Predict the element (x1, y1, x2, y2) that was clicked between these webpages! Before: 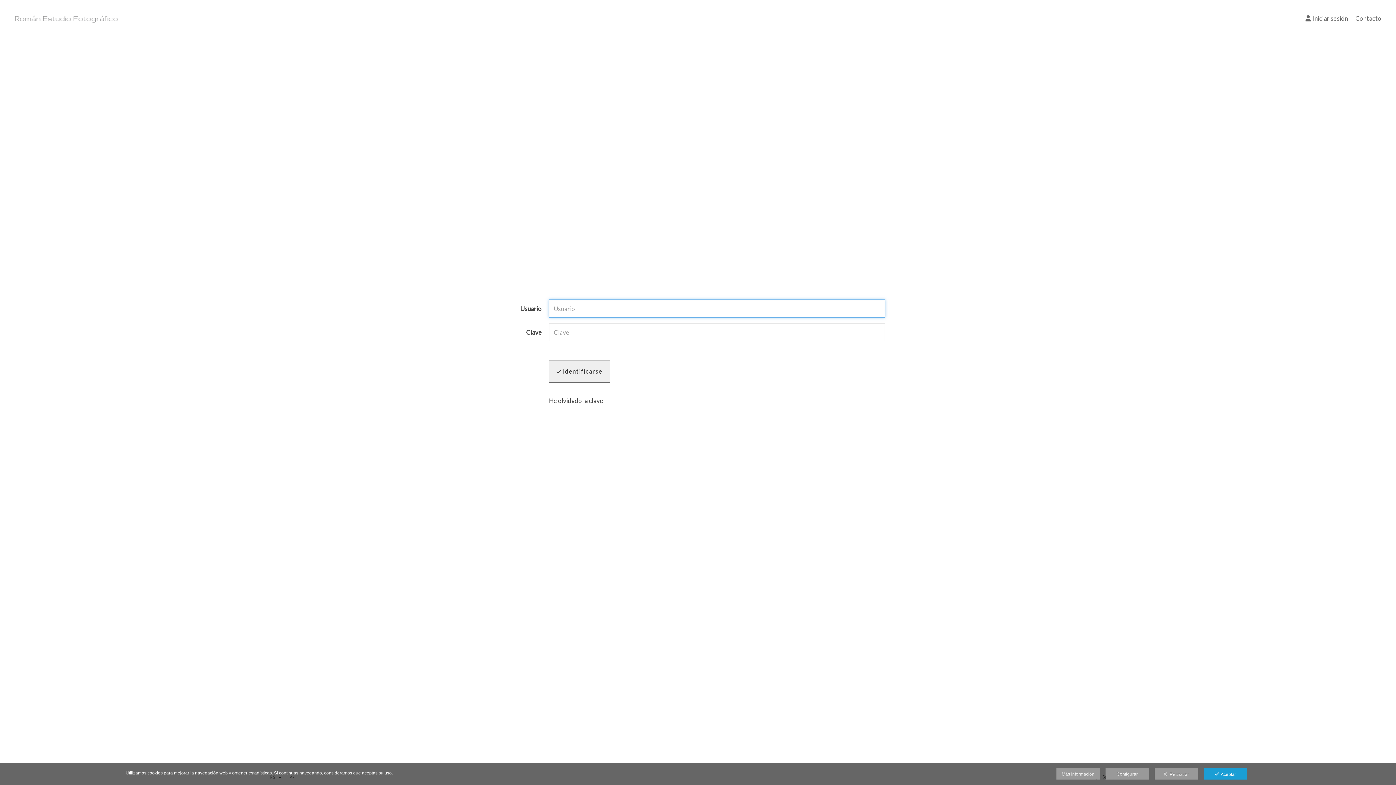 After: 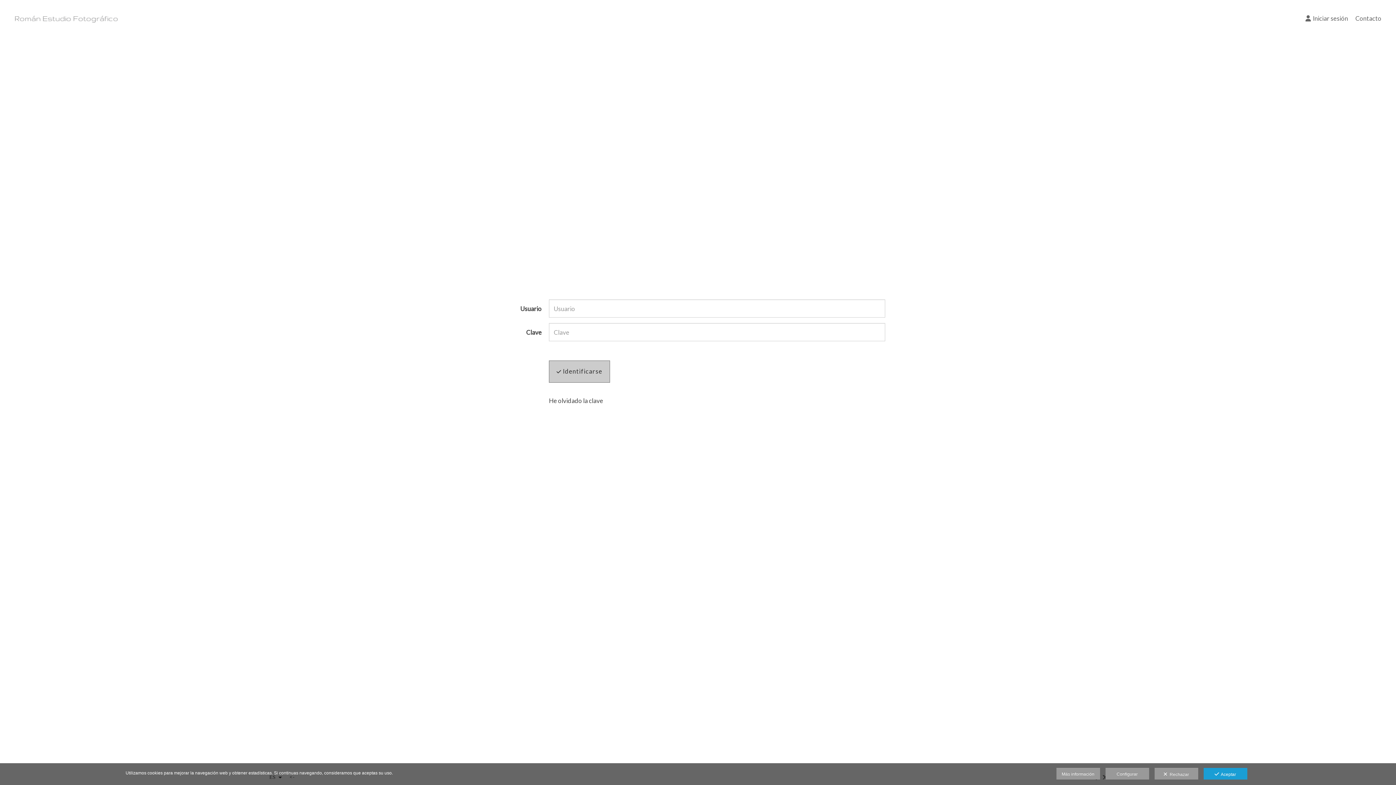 Action: label:  Identificarse bbox: (549, 360, 610, 382)